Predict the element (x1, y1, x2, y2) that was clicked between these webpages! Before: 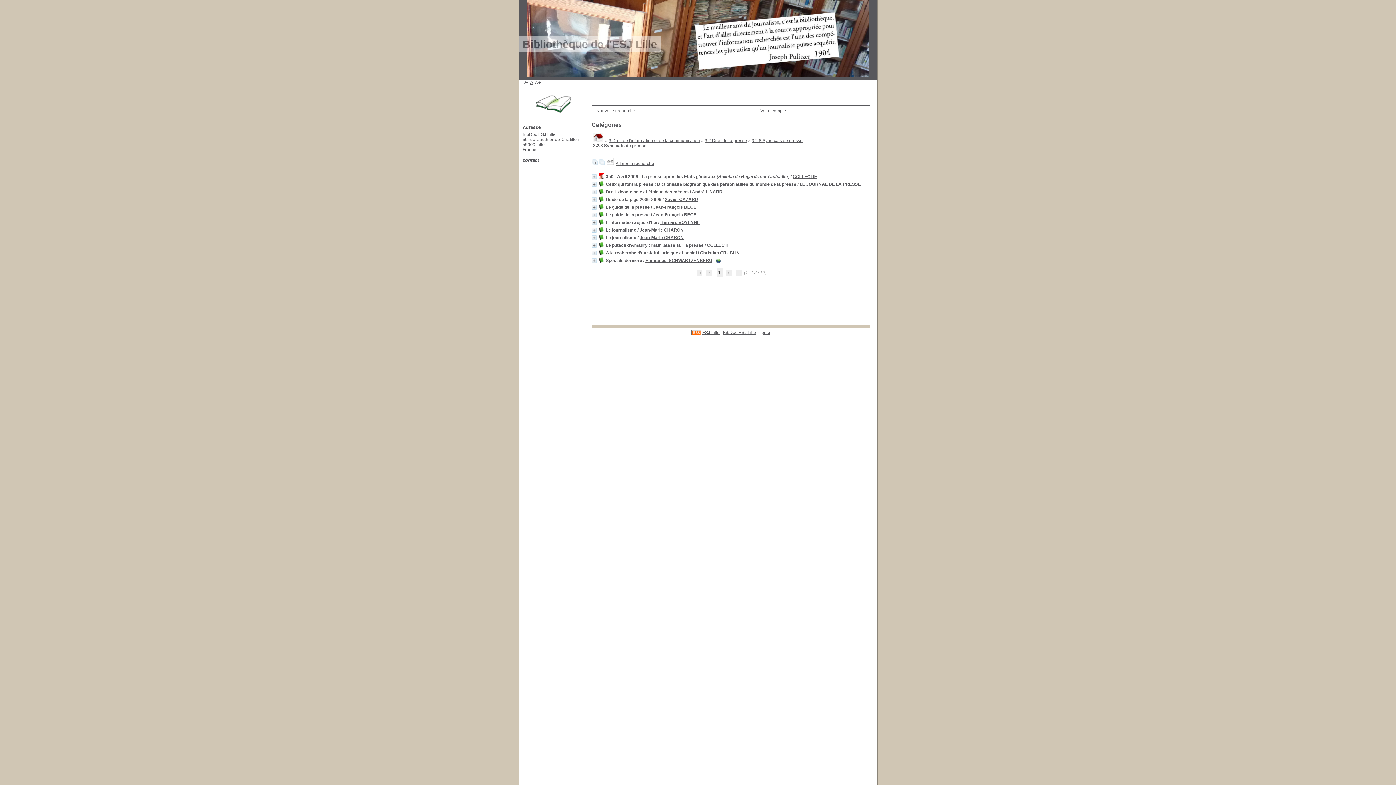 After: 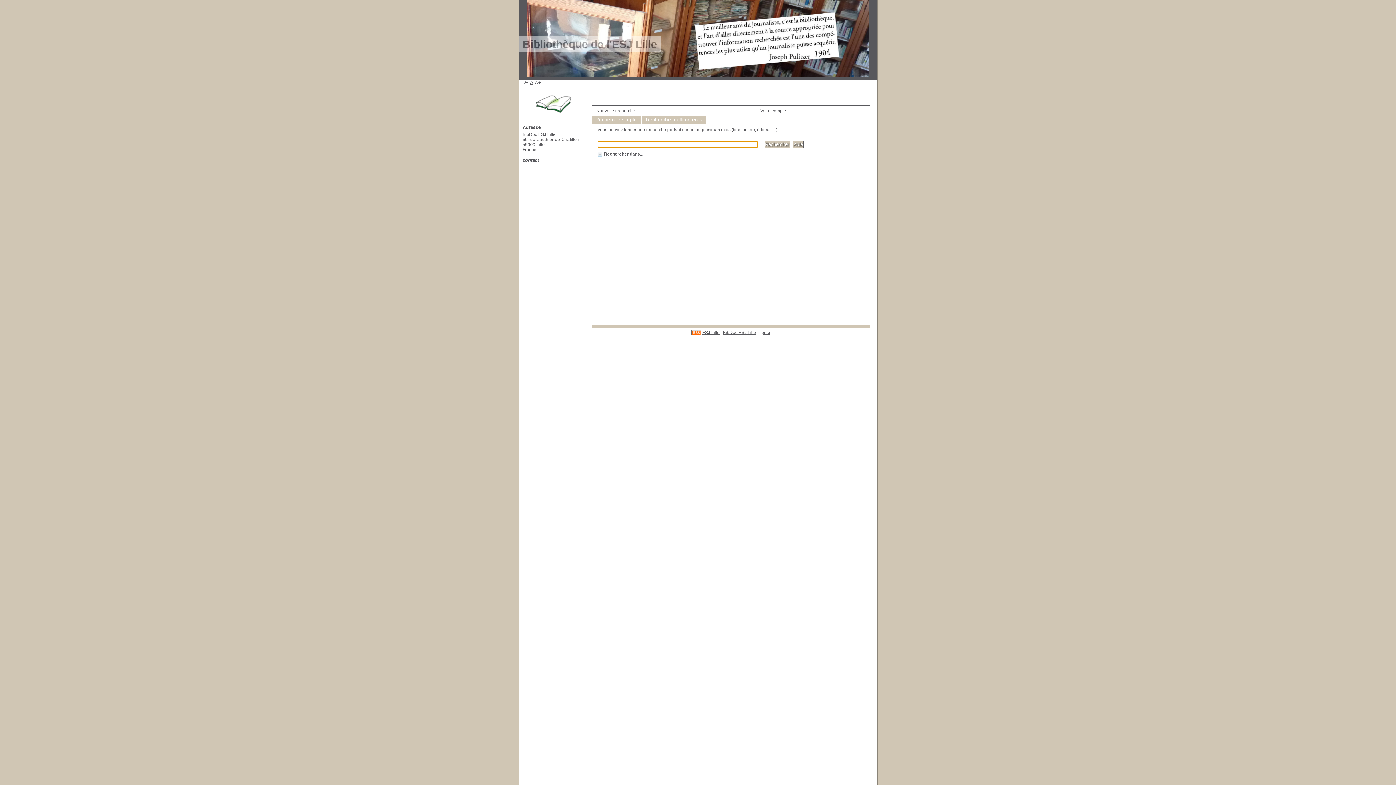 Action: bbox: (535, 102, 571, 107)